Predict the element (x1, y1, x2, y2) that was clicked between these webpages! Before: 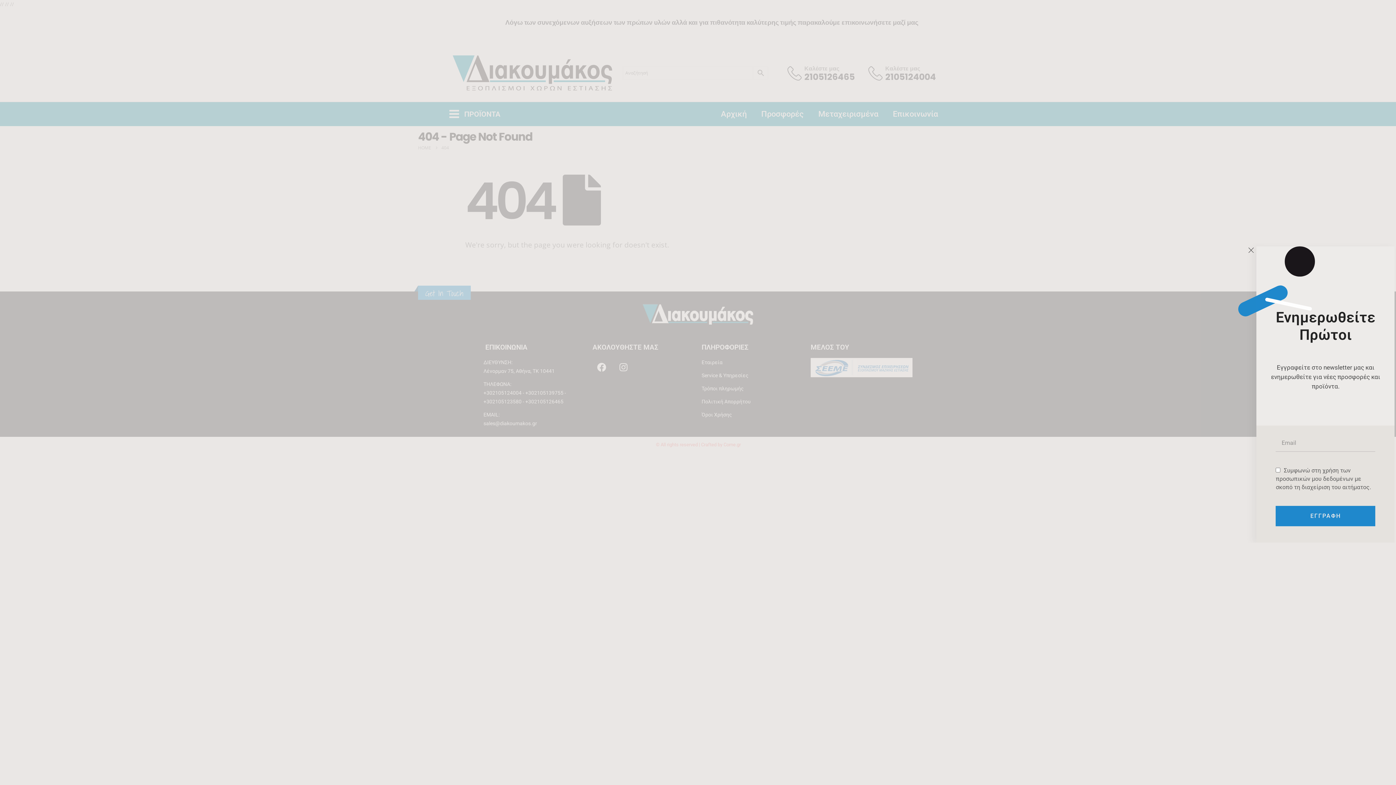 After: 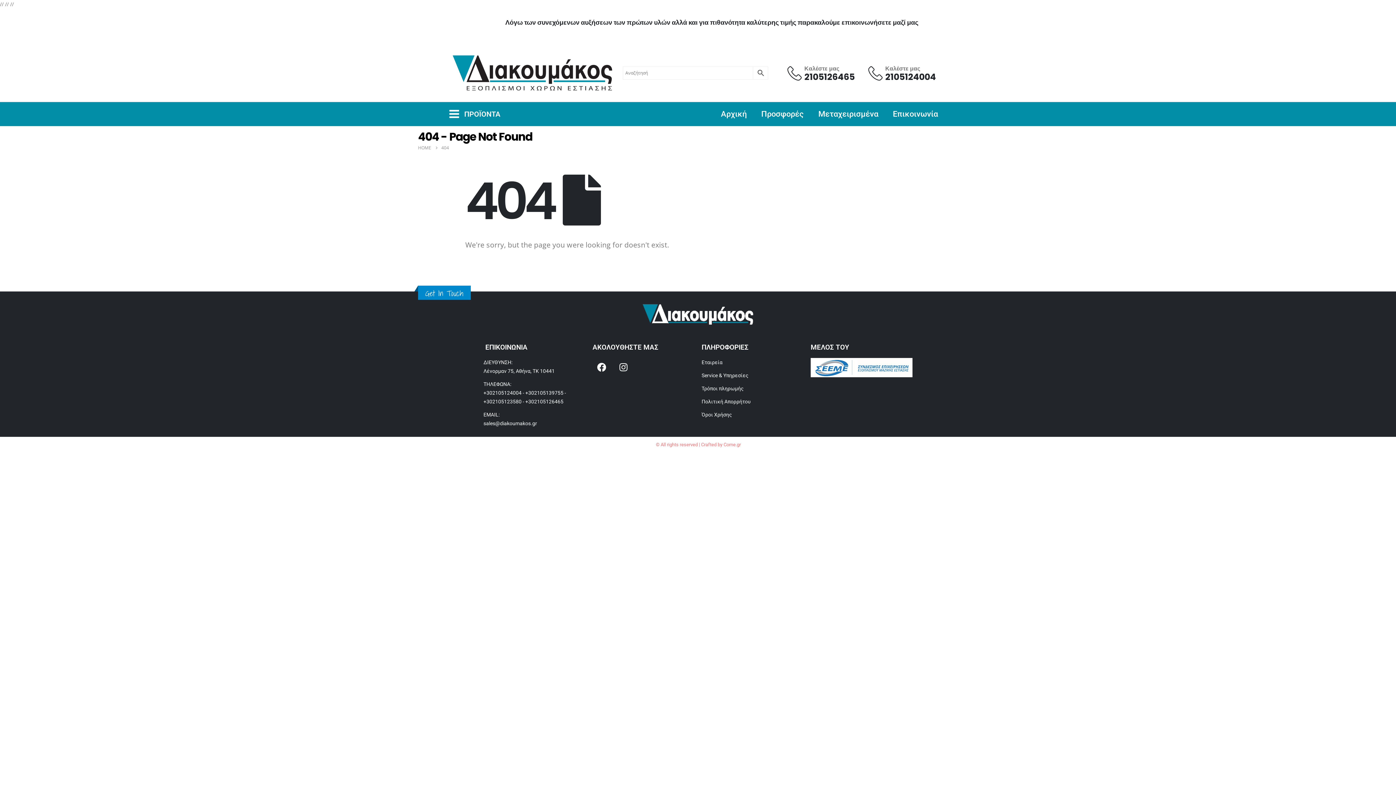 Action: bbox: (1248, 247, 1254, 252)